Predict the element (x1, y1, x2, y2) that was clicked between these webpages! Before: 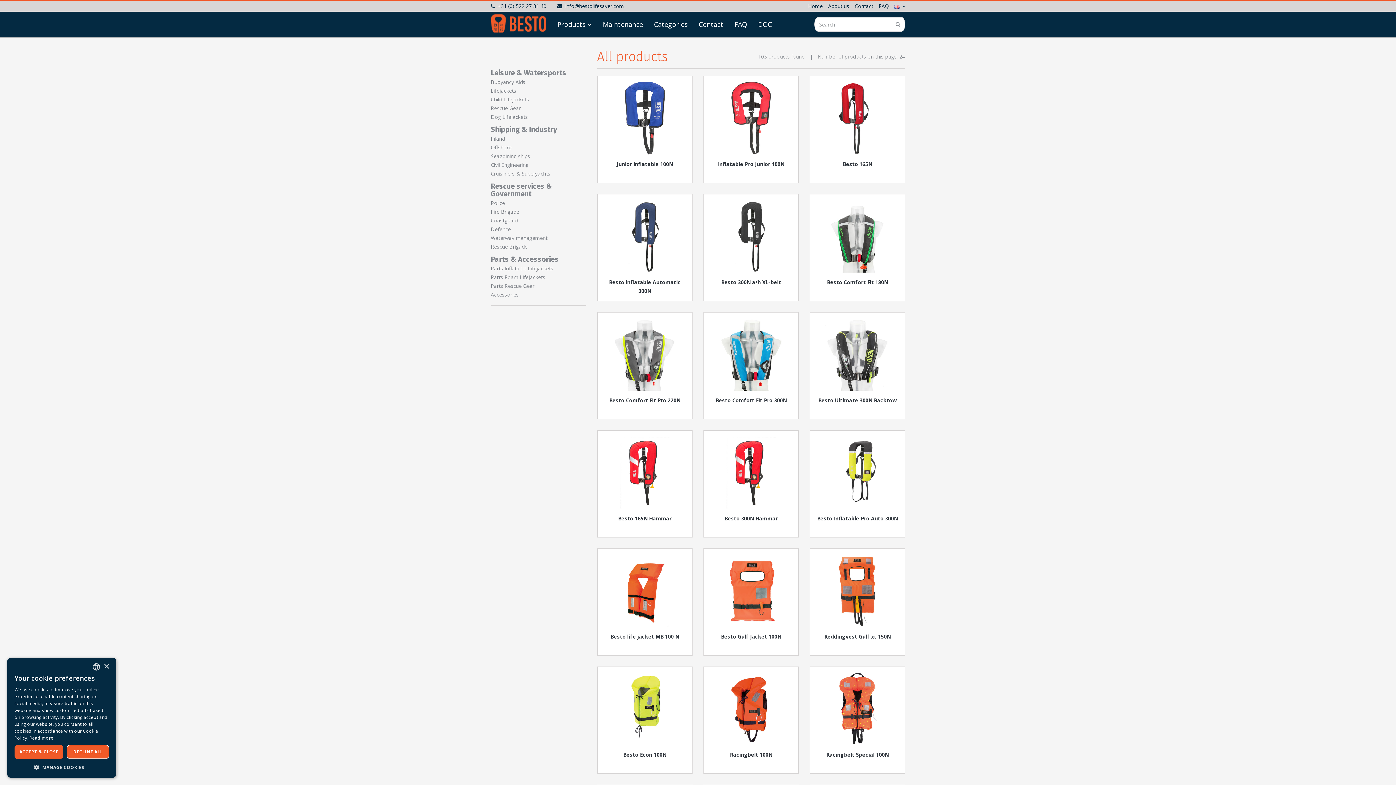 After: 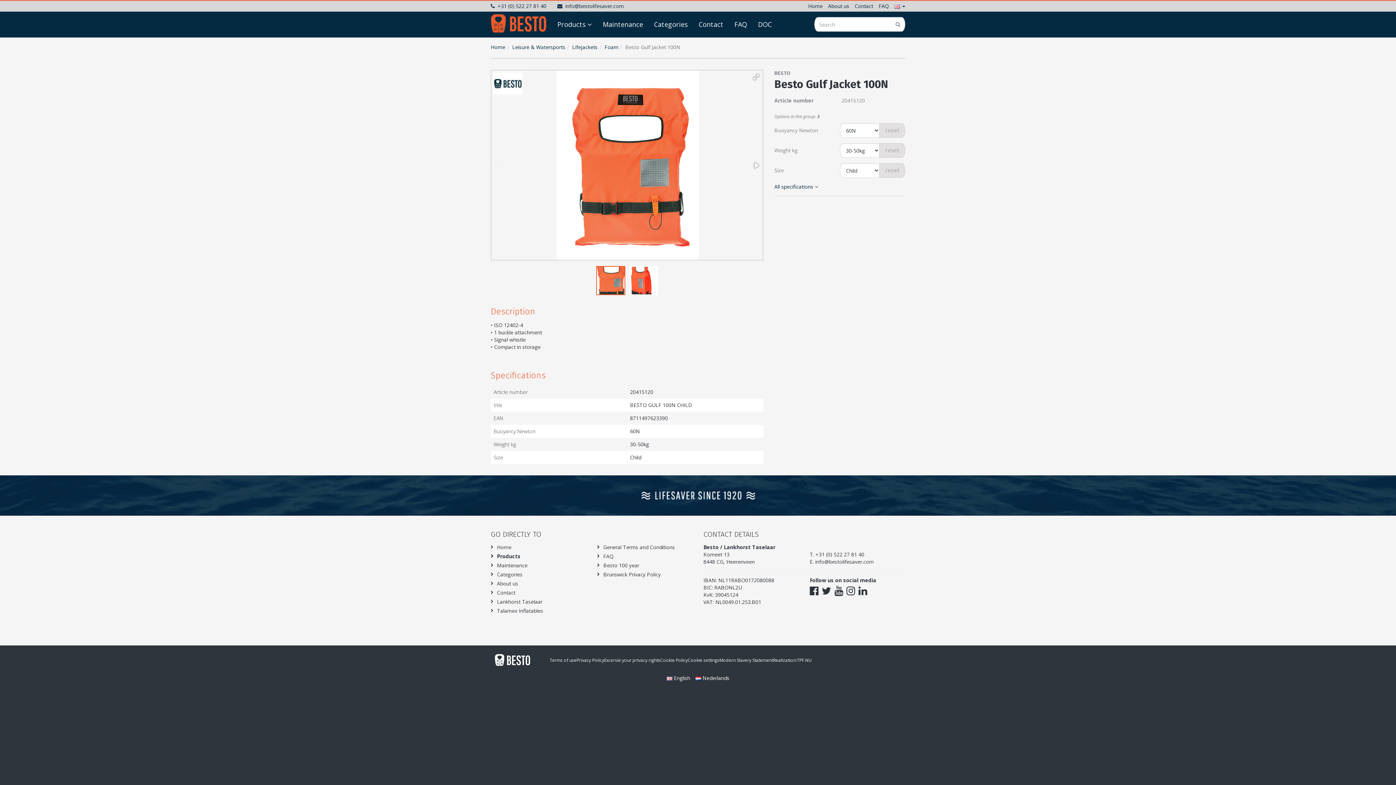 Action: bbox: (709, 554, 793, 627)